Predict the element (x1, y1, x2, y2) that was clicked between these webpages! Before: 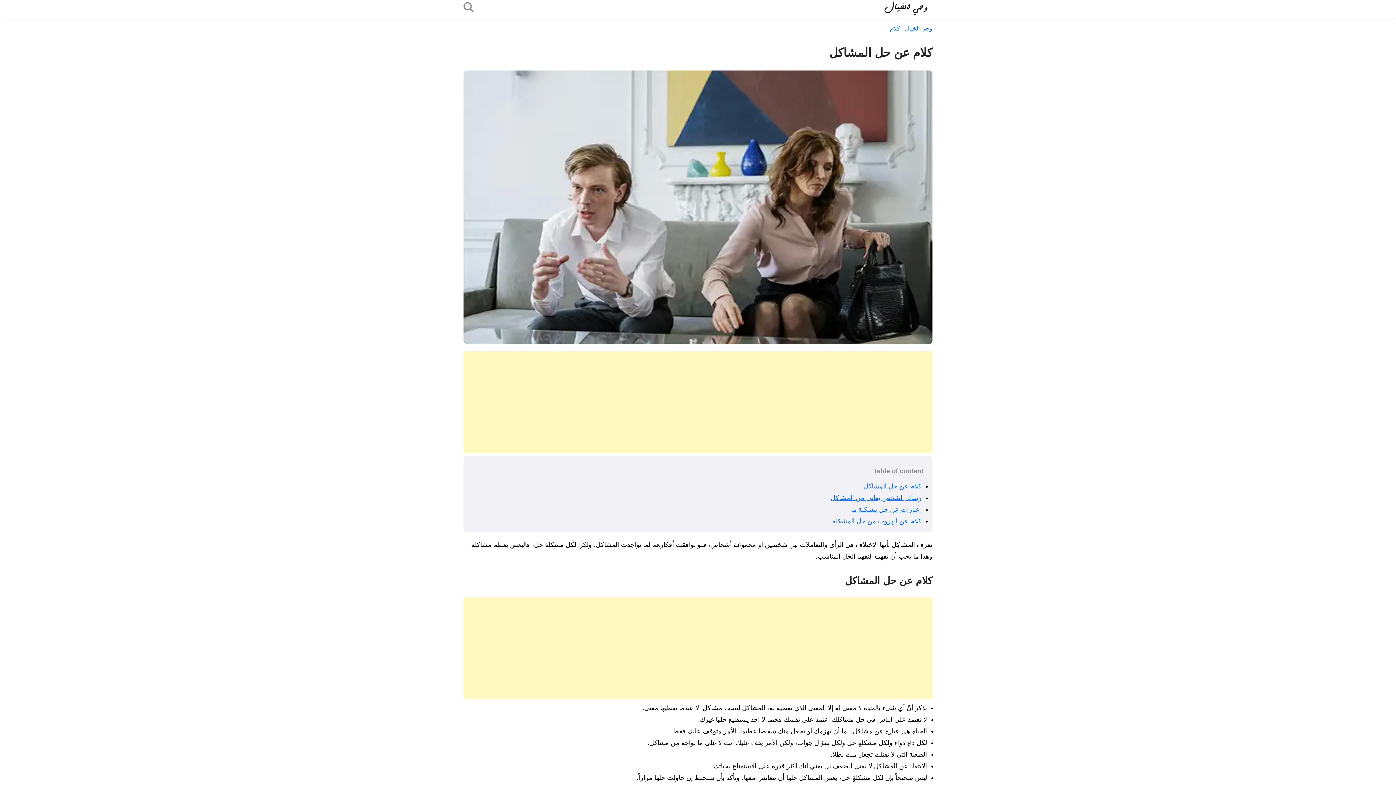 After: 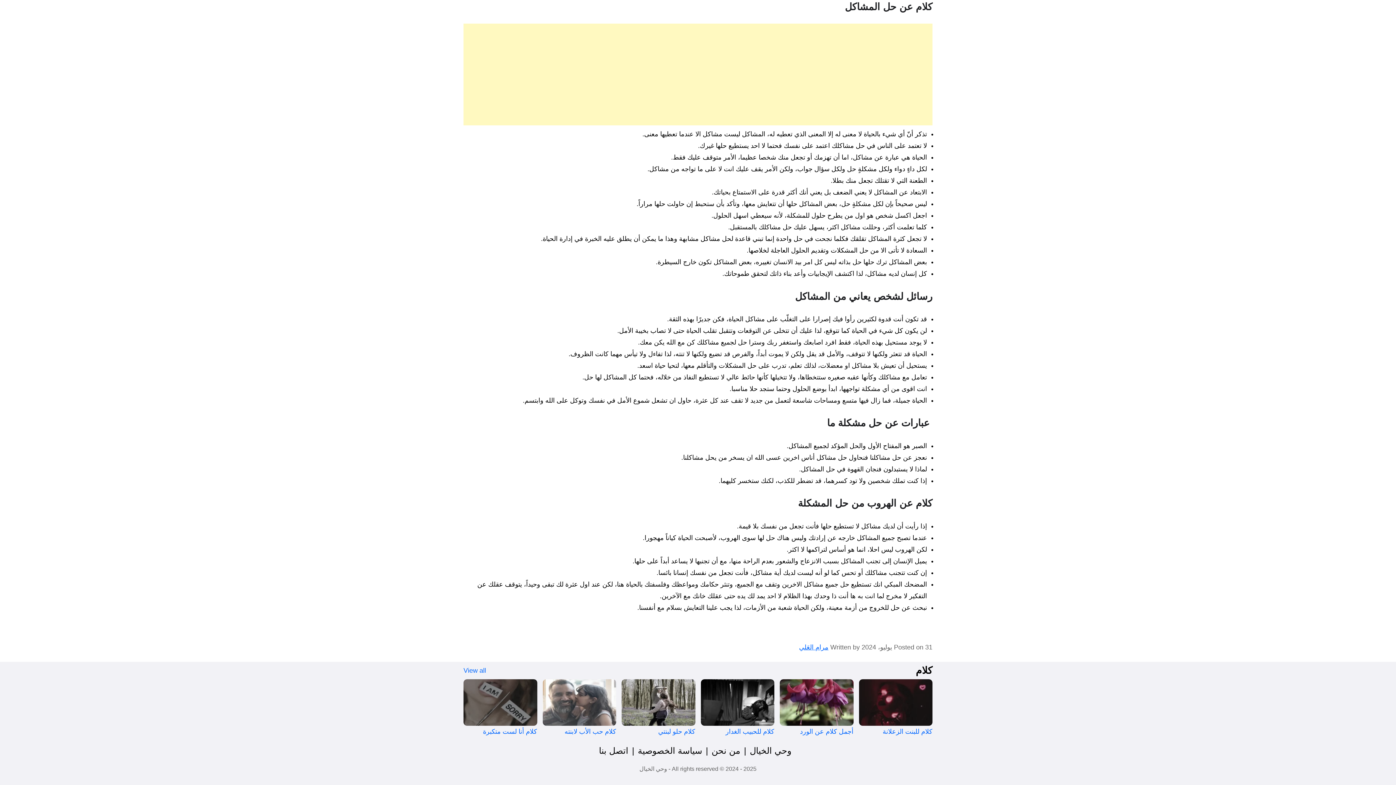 Action: label: كلام عن الهروب من حل المشكلة bbox: (832, 517, 921, 524)